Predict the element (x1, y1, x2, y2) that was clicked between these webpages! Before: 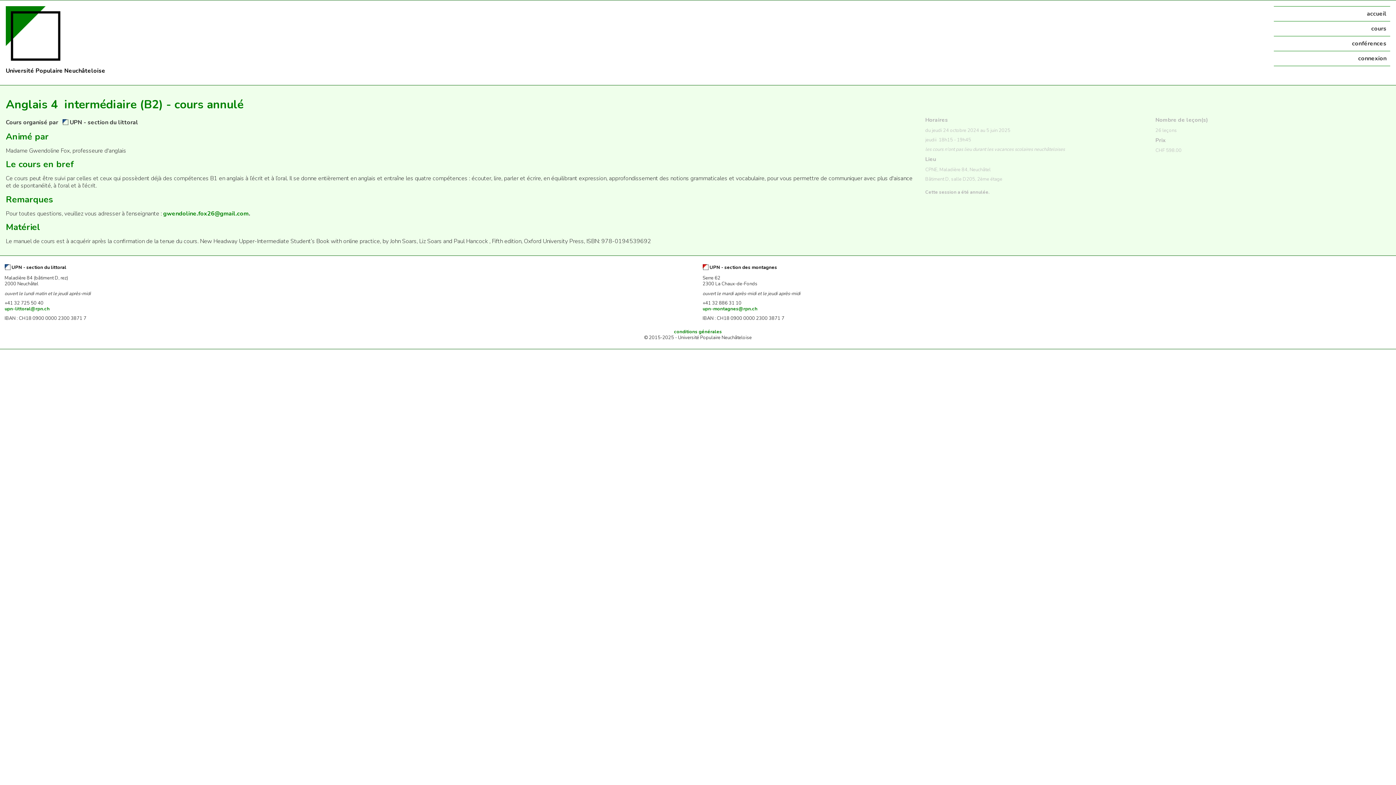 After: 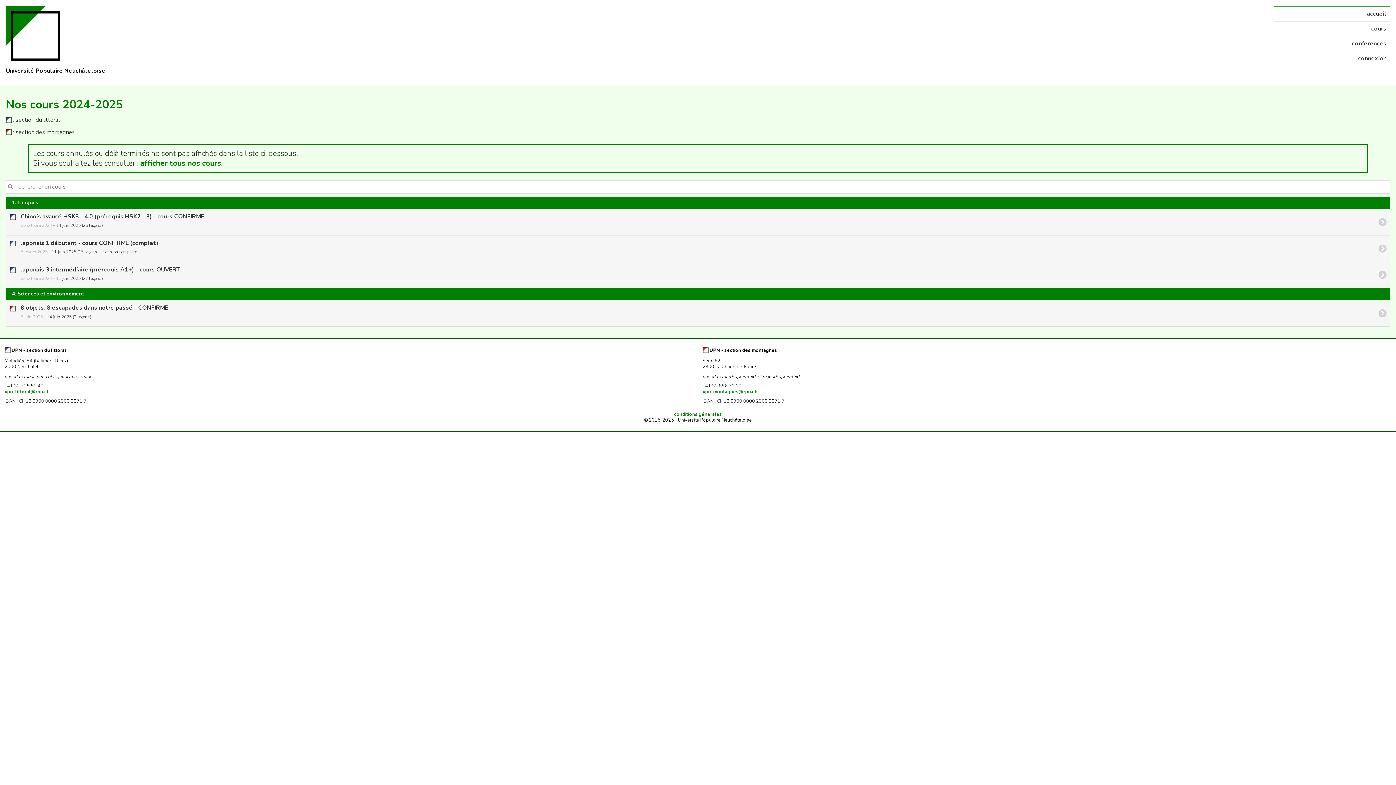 Action: bbox: (1371, 24, 1386, 32) label: cours